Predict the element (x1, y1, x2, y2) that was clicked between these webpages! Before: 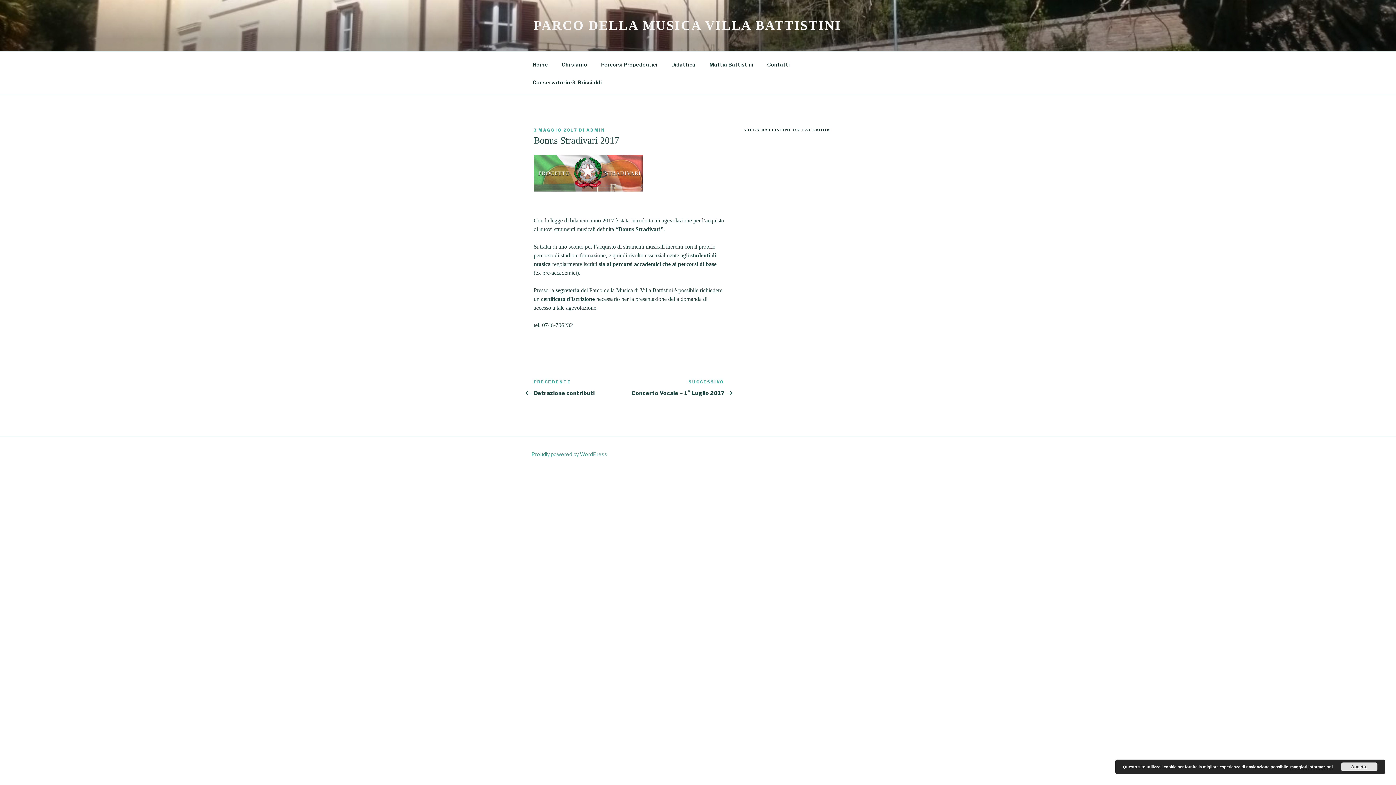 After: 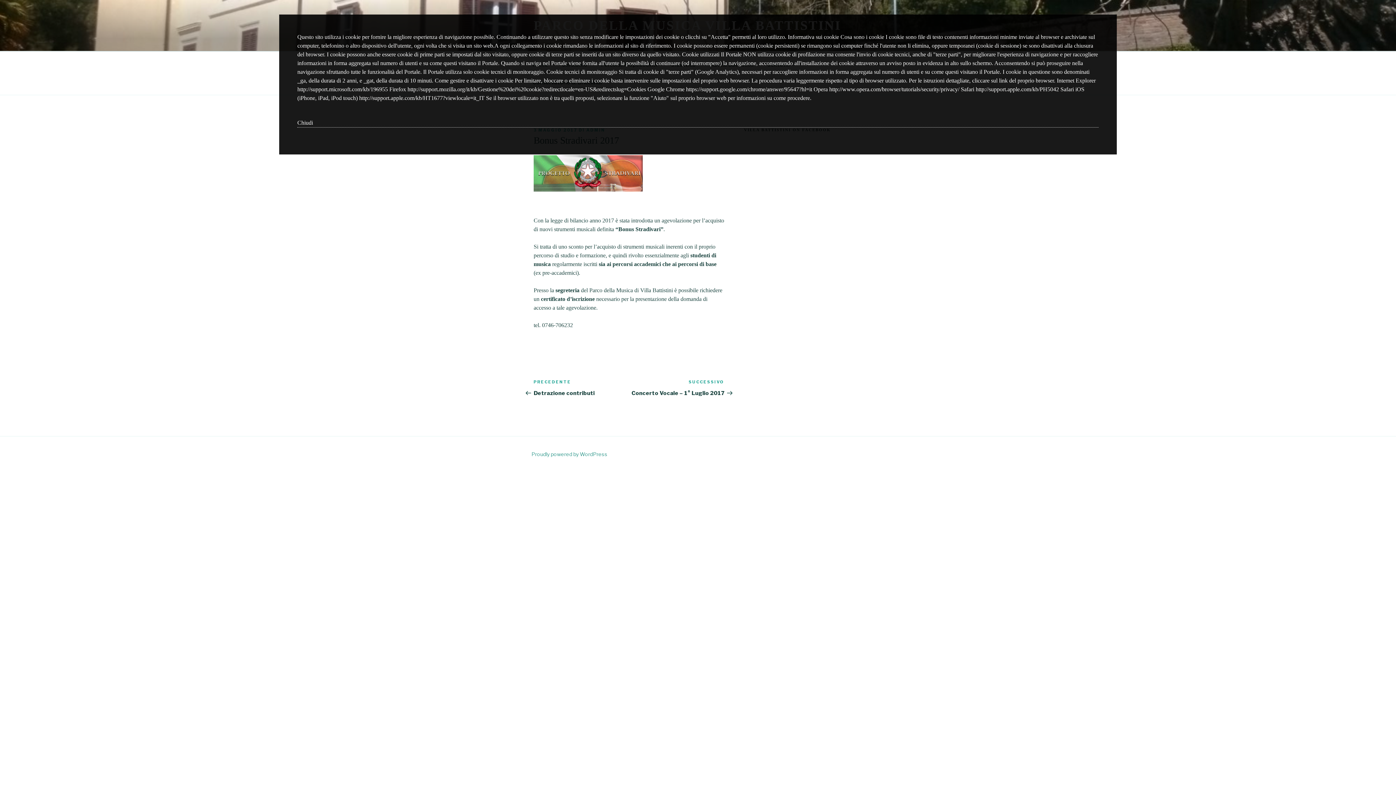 Action: label: maggiori informazioni bbox: (1290, 765, 1333, 769)